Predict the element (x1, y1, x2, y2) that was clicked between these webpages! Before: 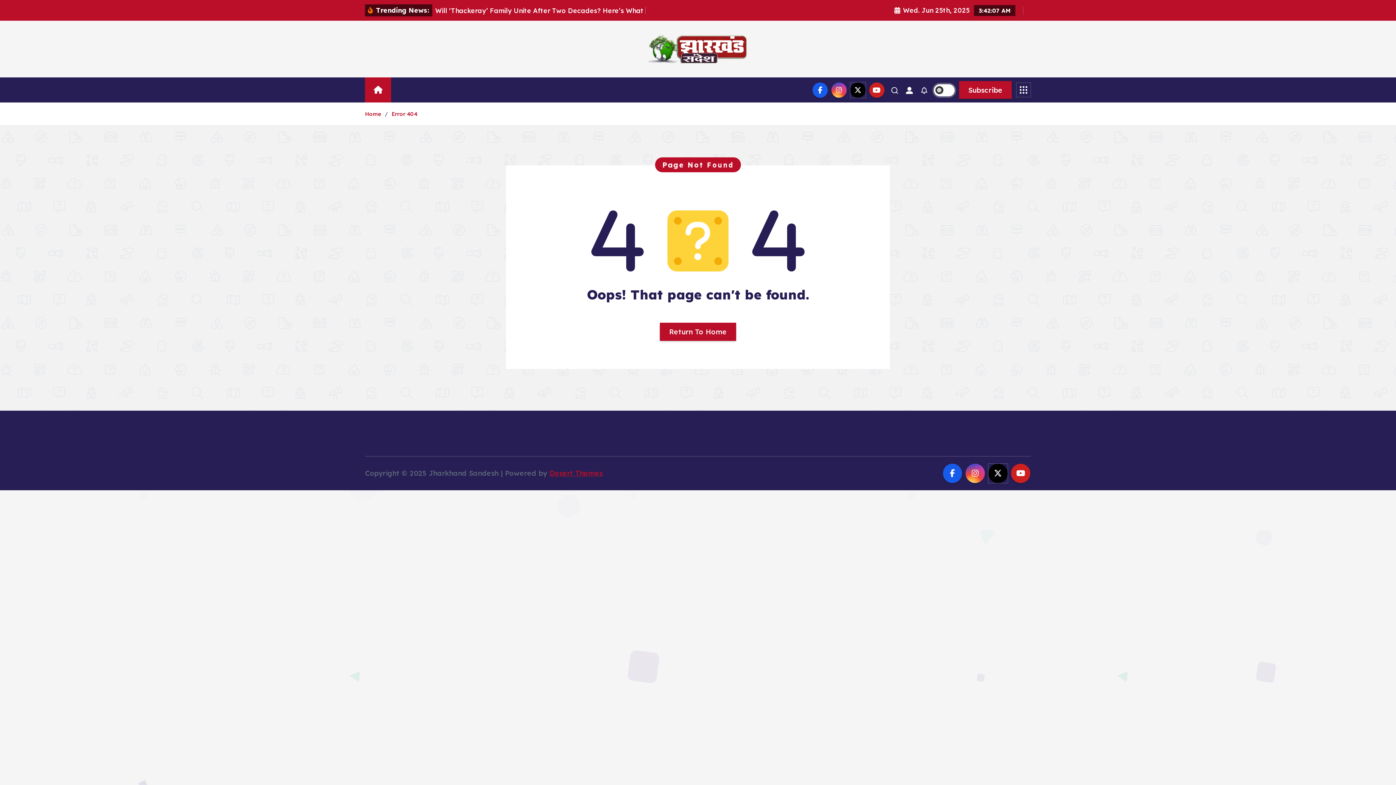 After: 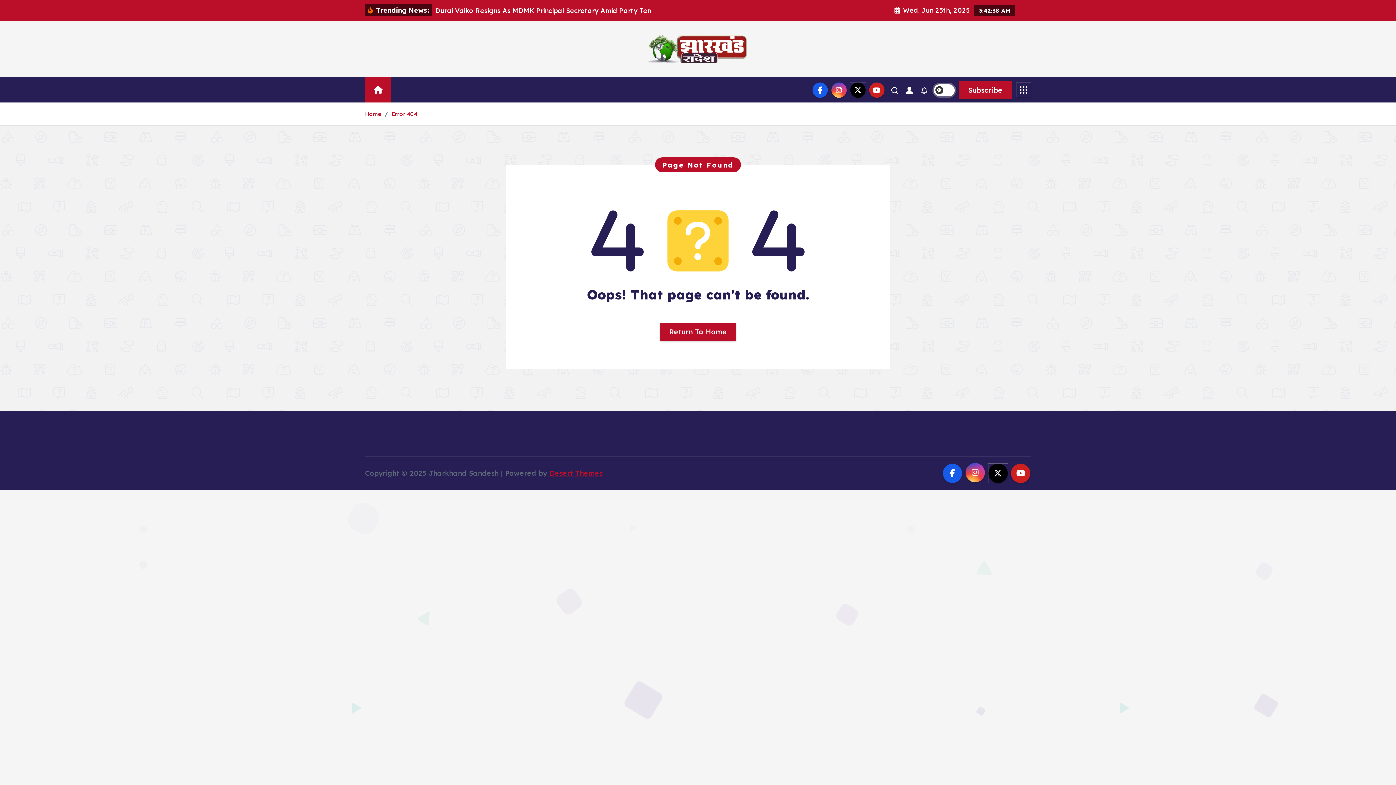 Action: bbox: (965, 463, 985, 483)